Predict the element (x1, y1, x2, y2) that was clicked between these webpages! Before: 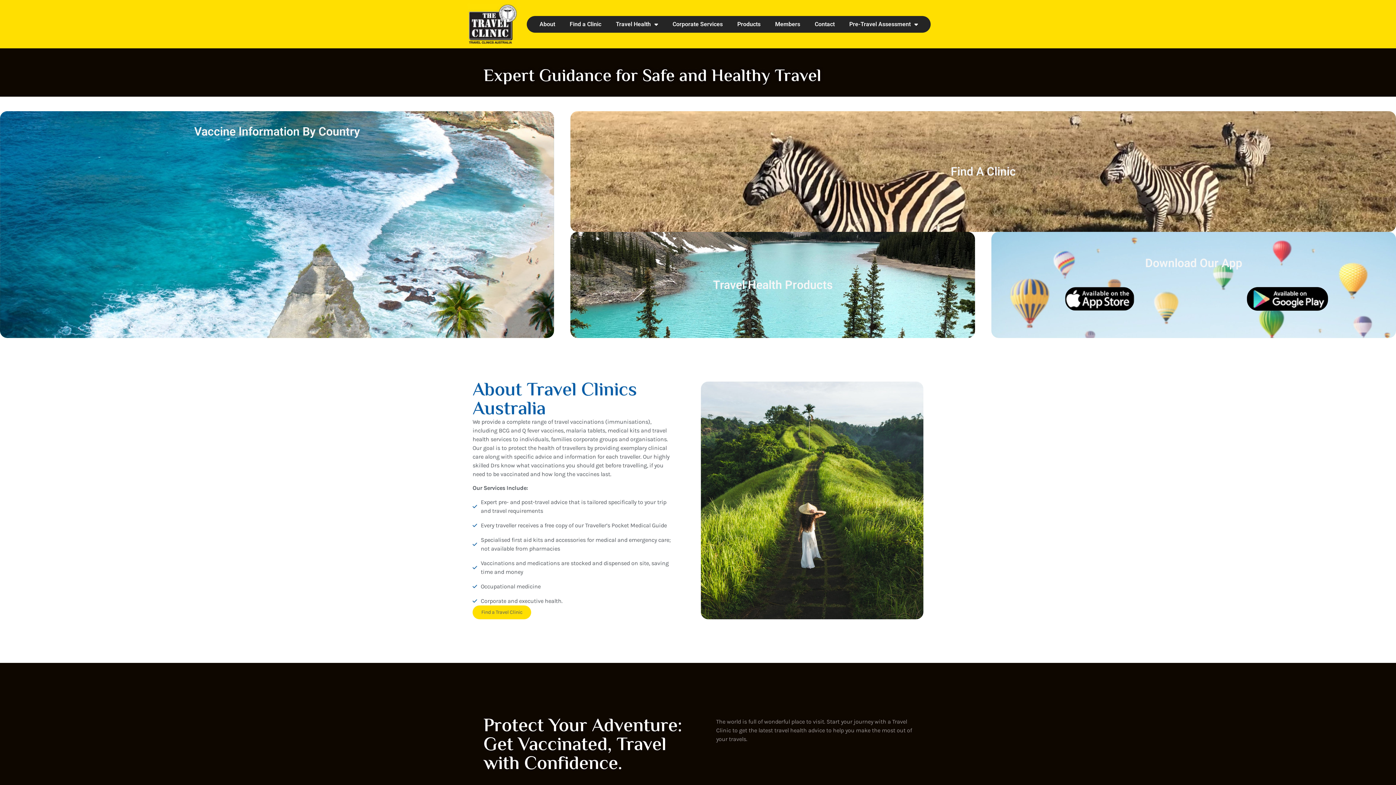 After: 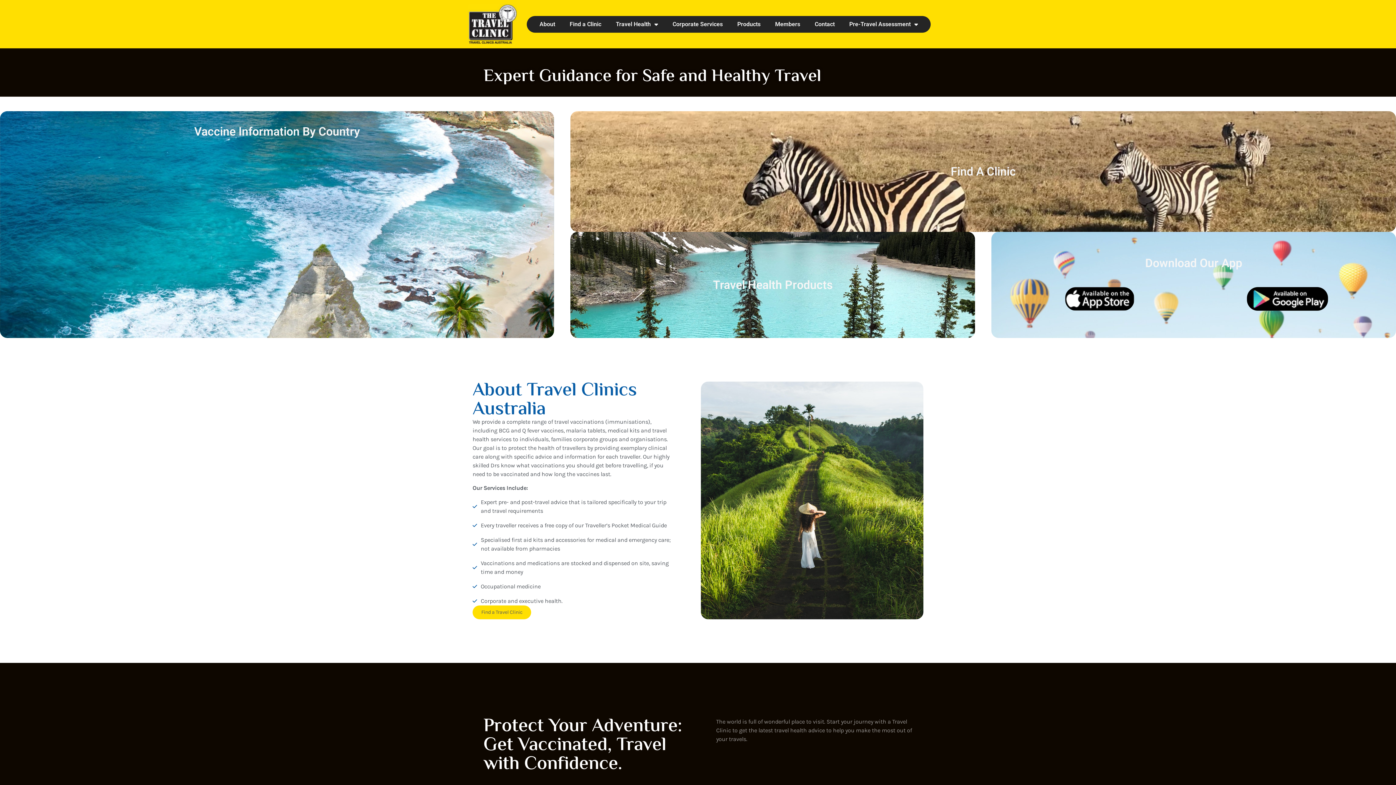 Action: bbox: (467, 3, 517, 44)